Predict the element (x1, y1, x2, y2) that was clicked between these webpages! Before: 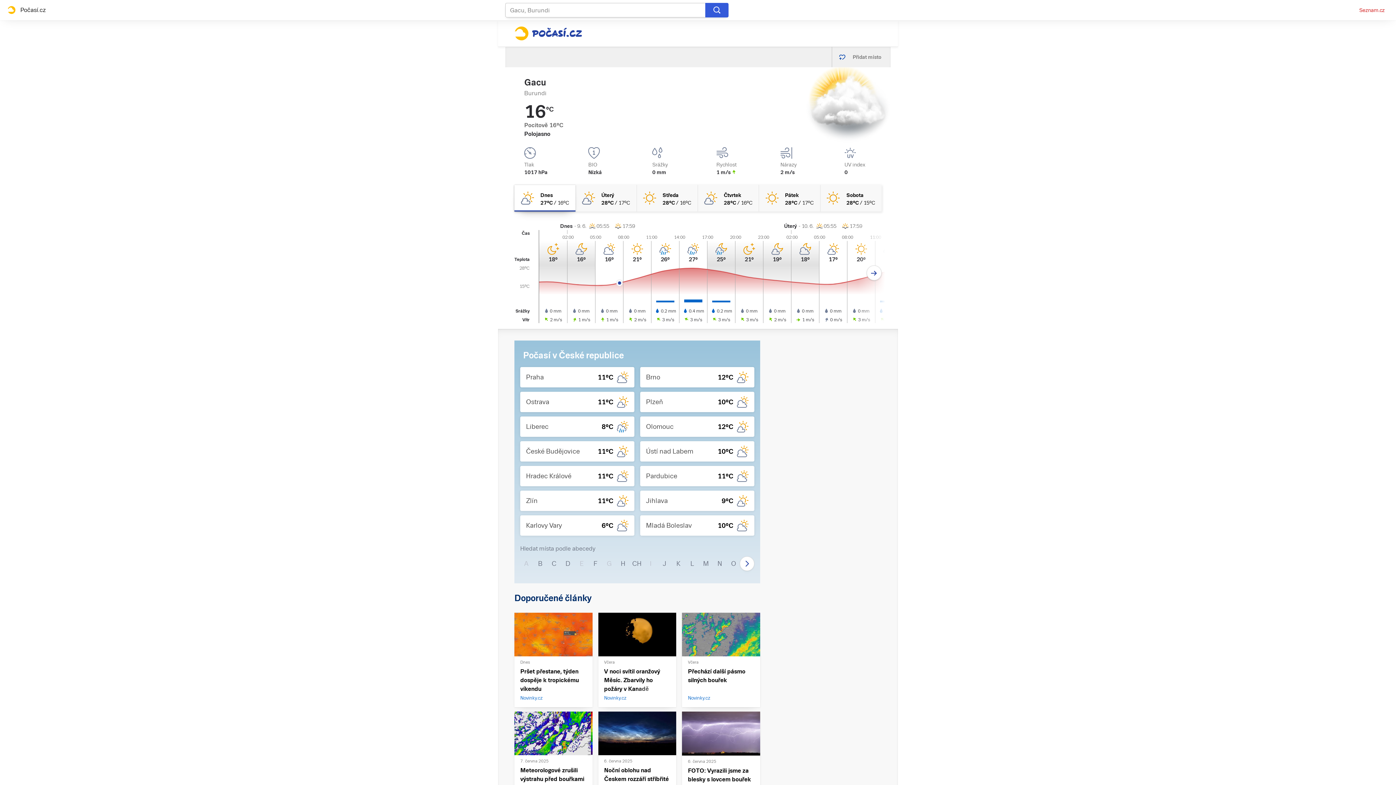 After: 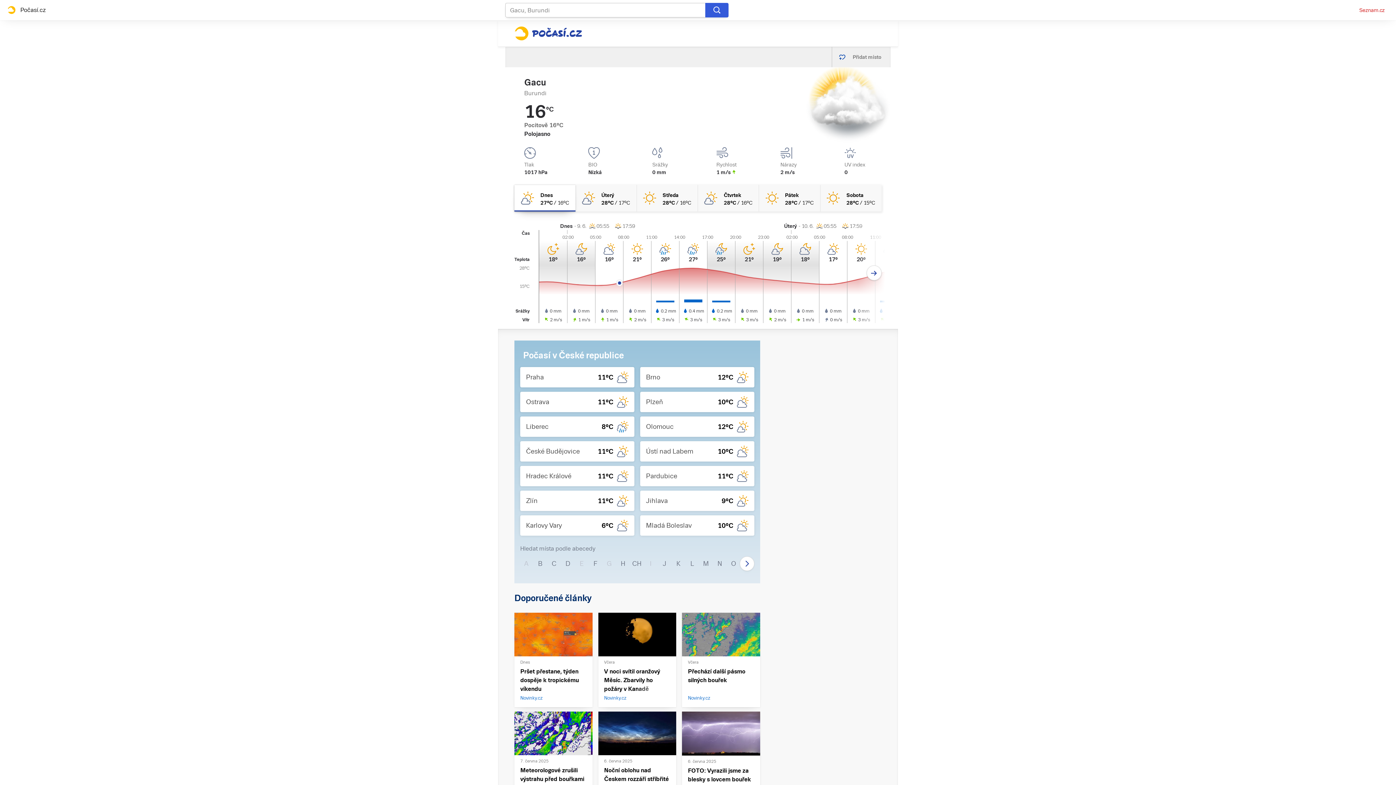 Action: bbox: (598, 711, 676, 755)